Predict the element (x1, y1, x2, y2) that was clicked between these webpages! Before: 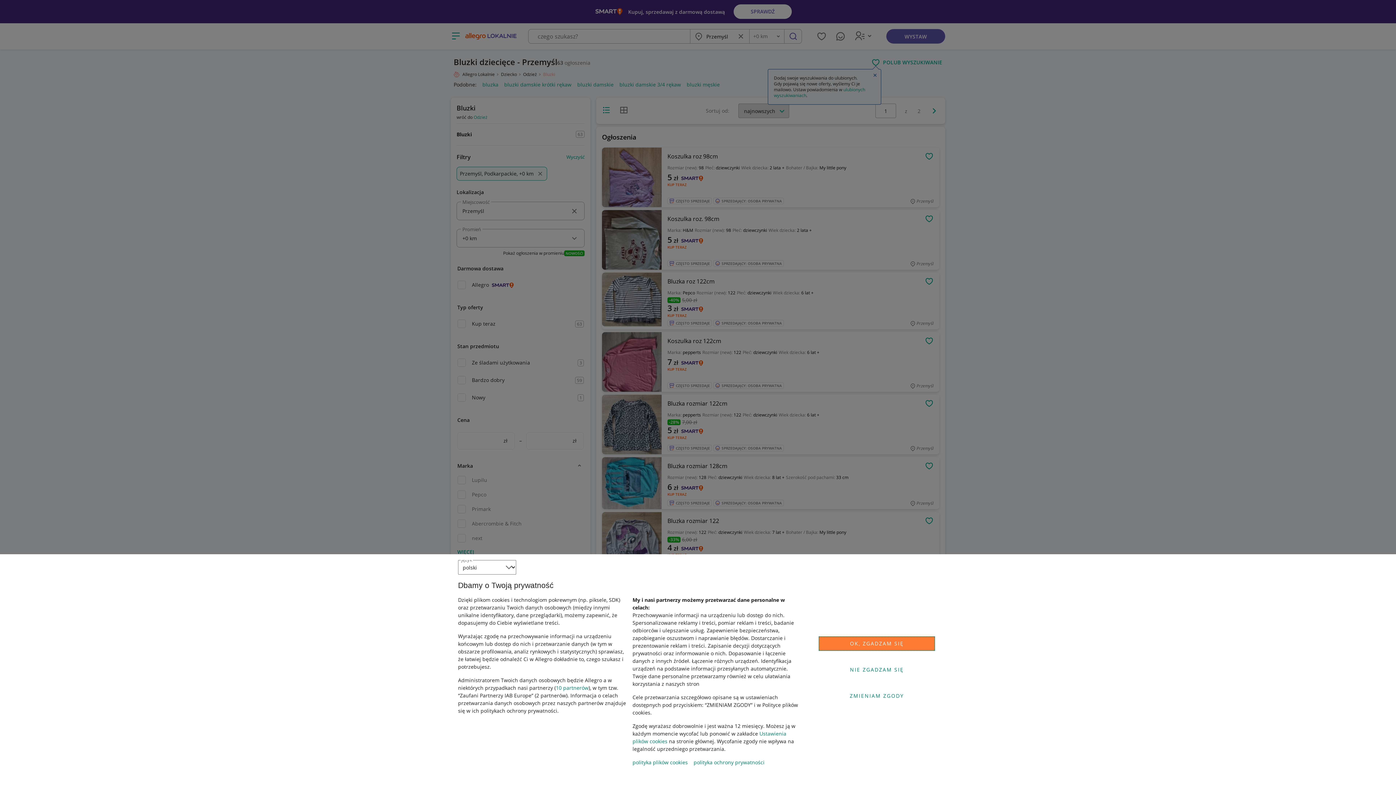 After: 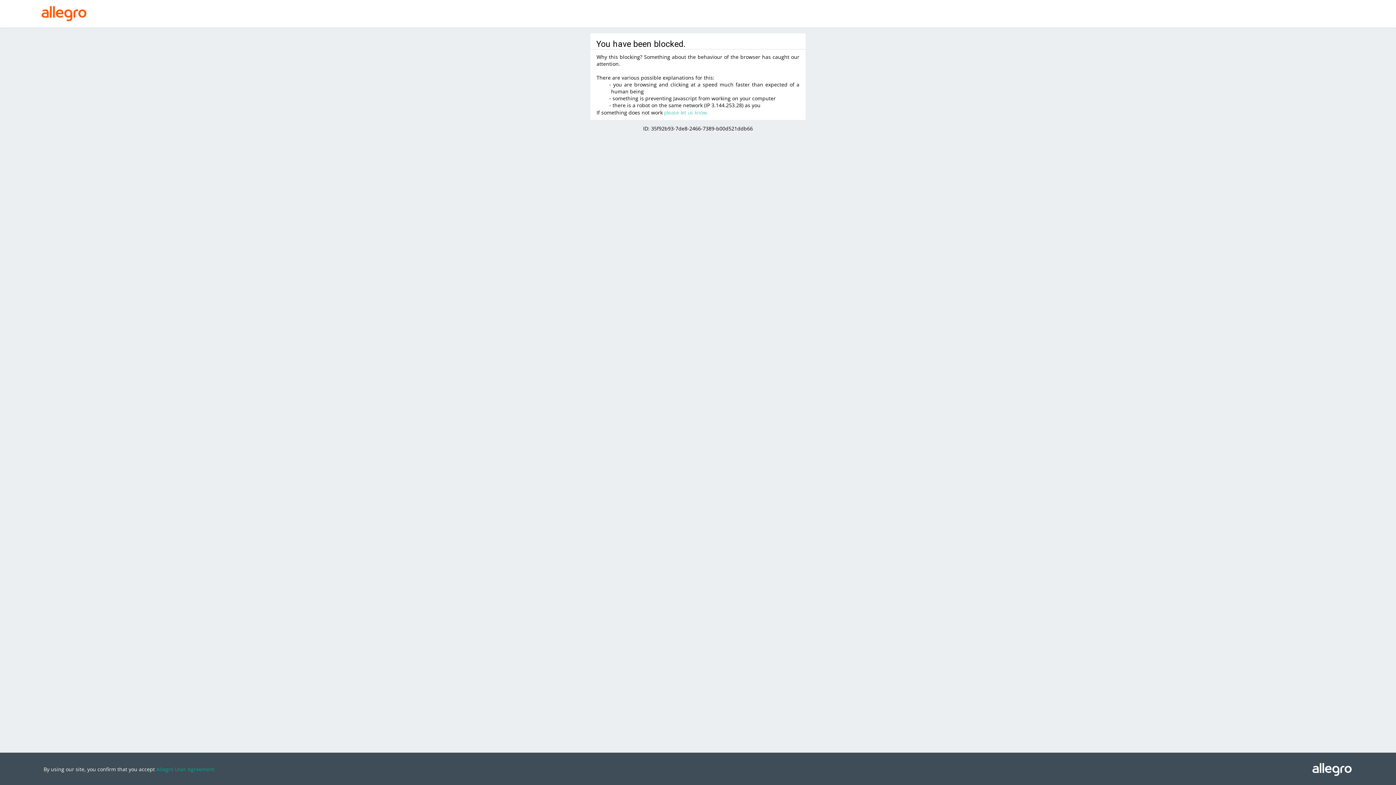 Action: label: 10 partnerów bbox: (556, 684, 588, 691)